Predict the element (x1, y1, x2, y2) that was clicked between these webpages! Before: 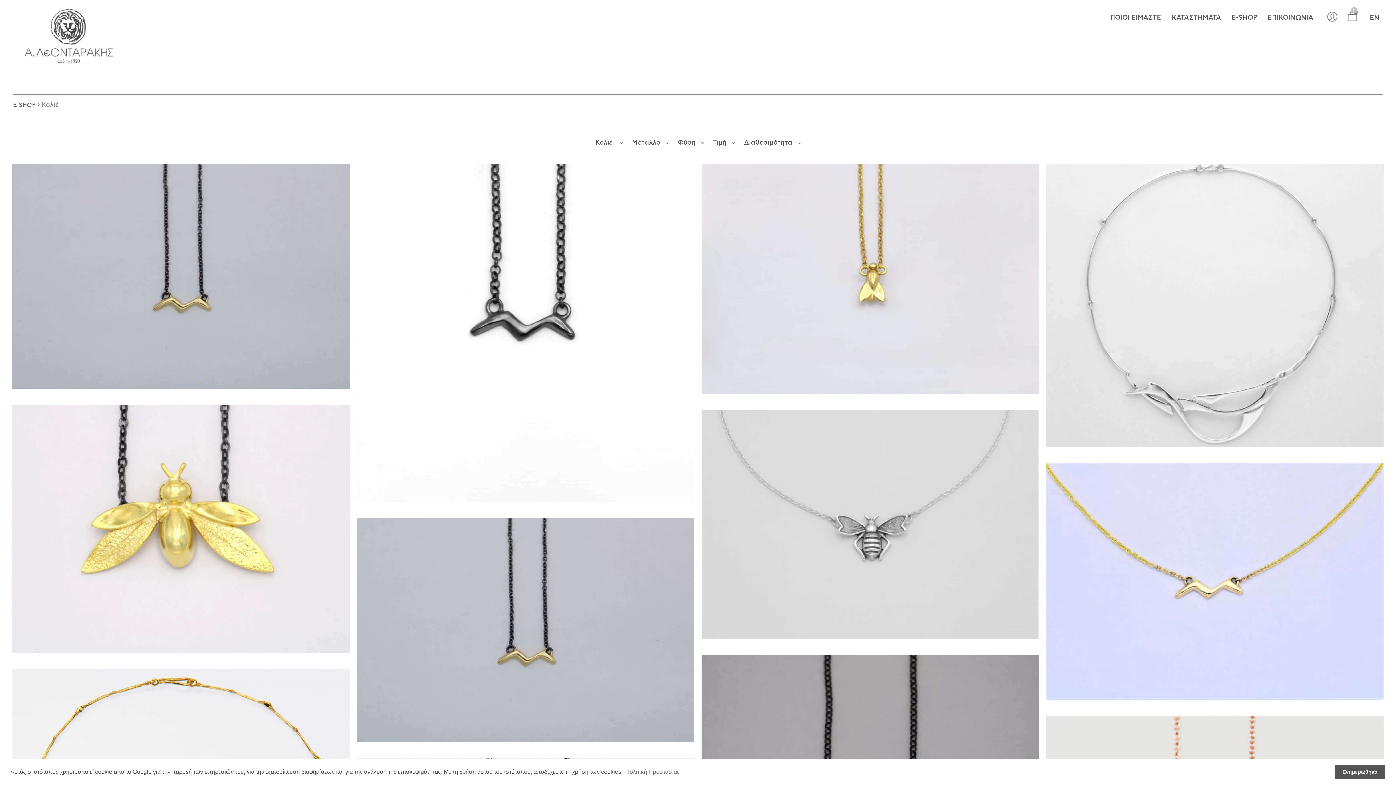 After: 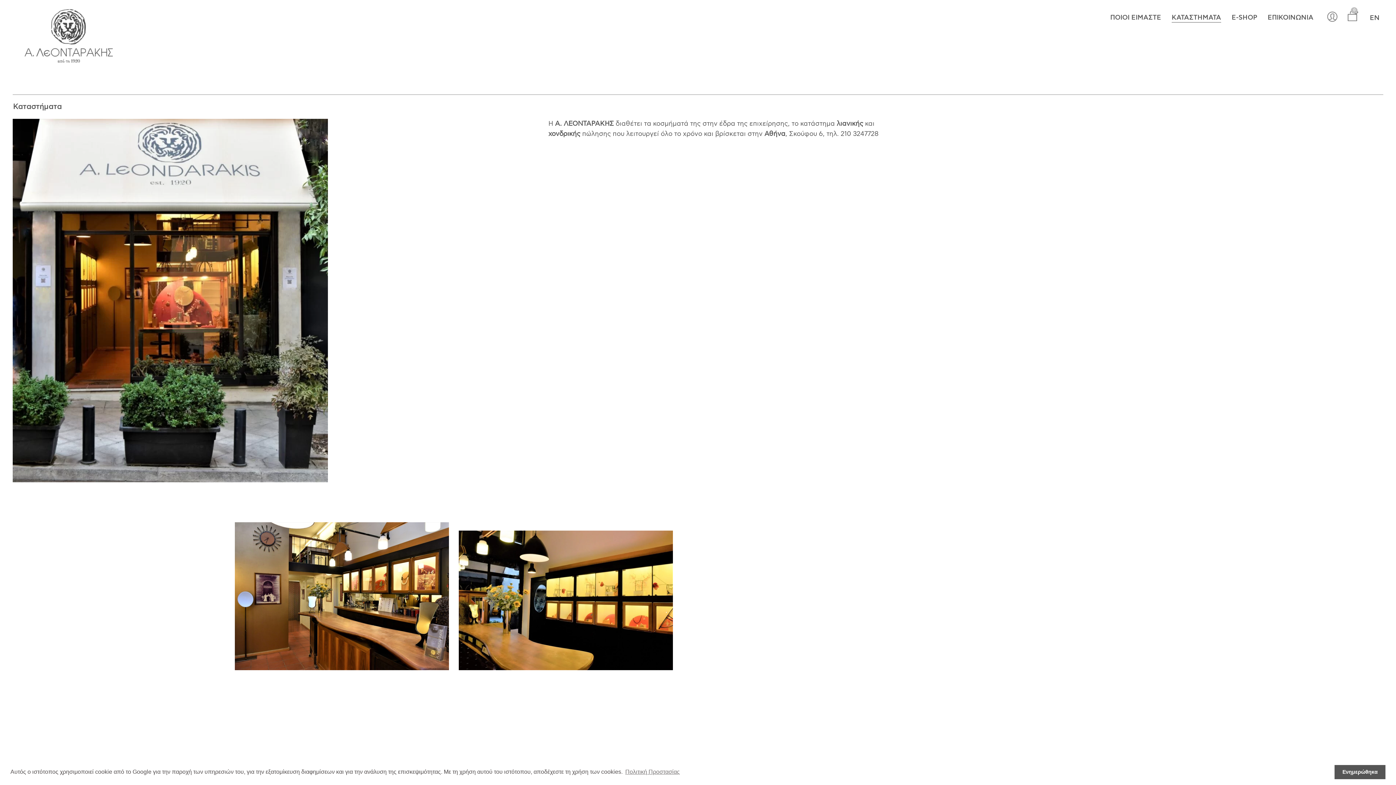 Action: bbox: (1172, 14, 1221, 21) label: ΚΑΤΑΣΤΗΜΑΤΑ